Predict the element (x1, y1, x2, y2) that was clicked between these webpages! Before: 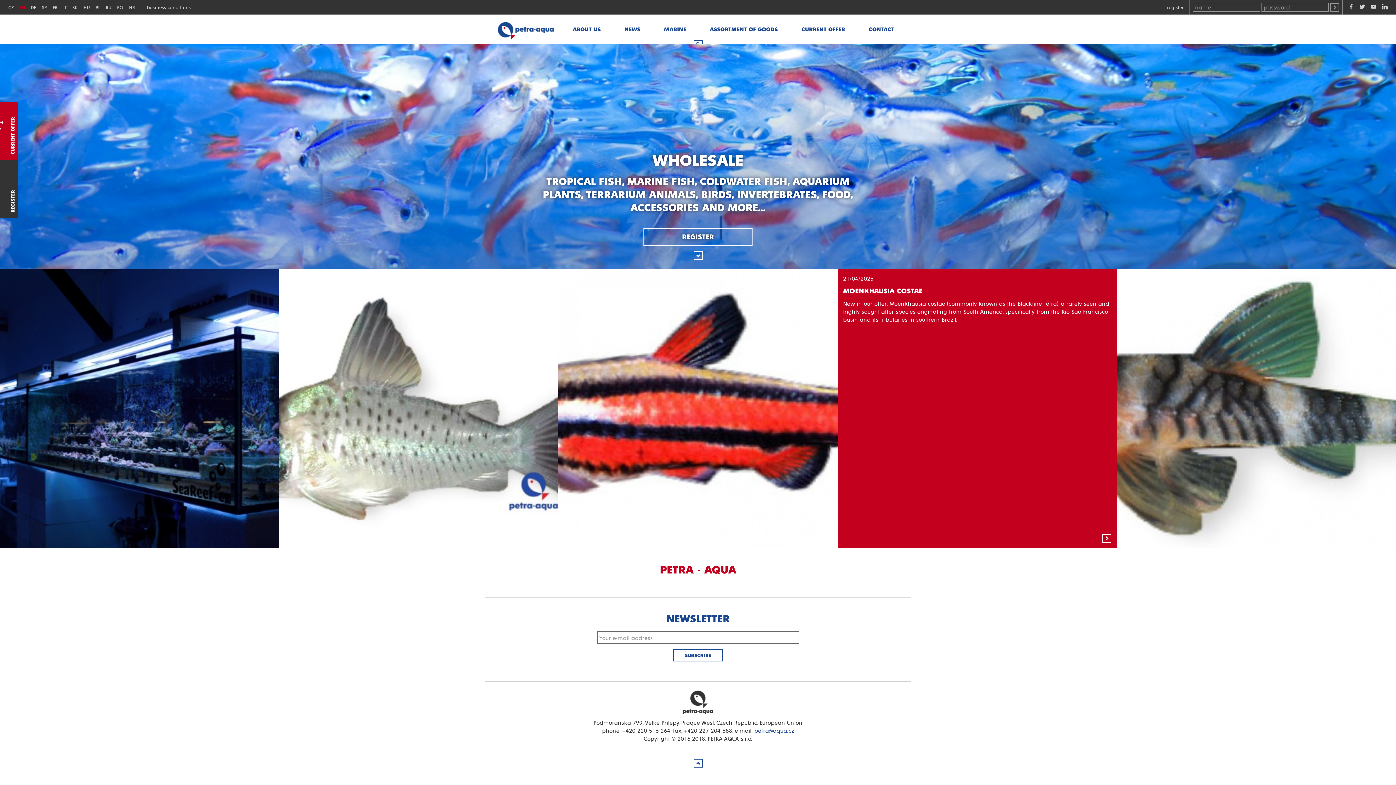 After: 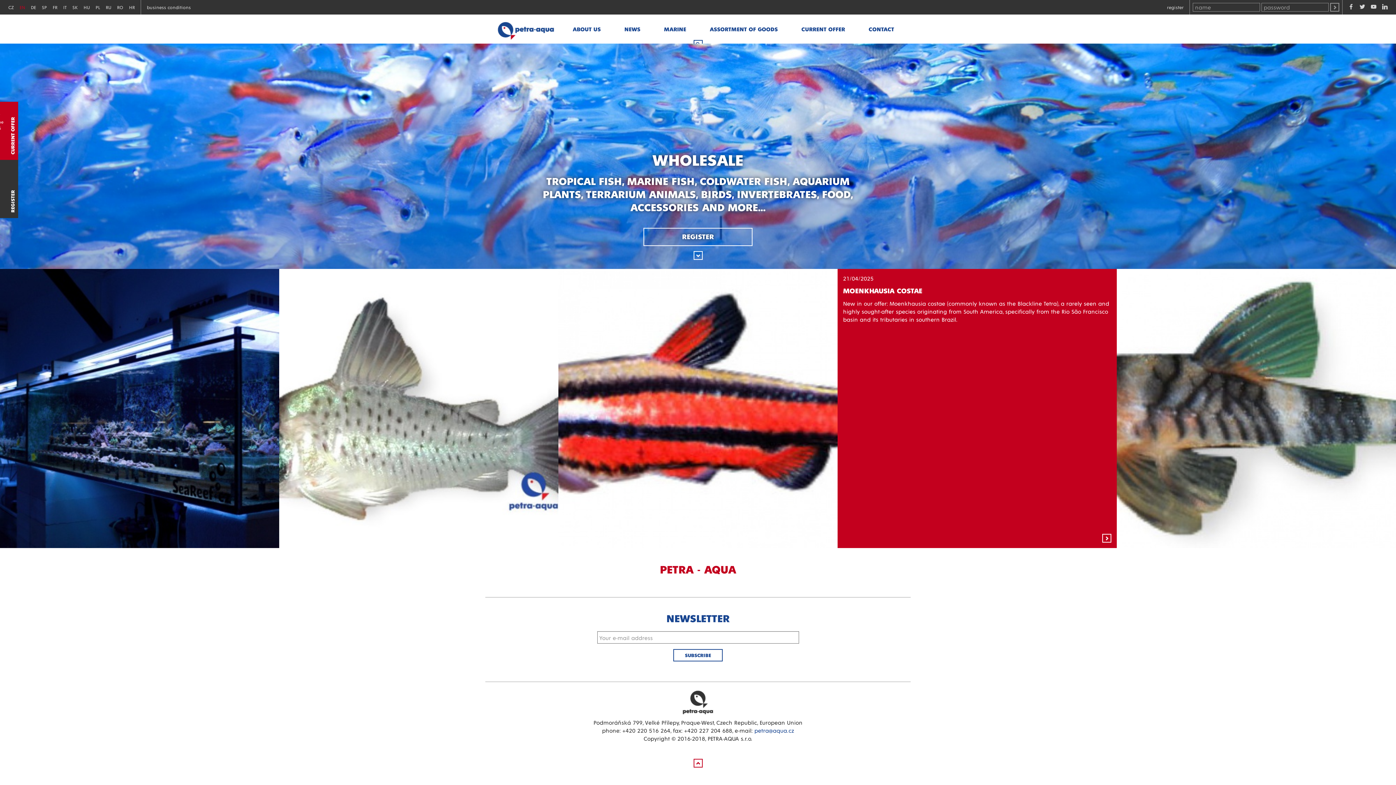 Action: bbox: (693, 759, 702, 768)